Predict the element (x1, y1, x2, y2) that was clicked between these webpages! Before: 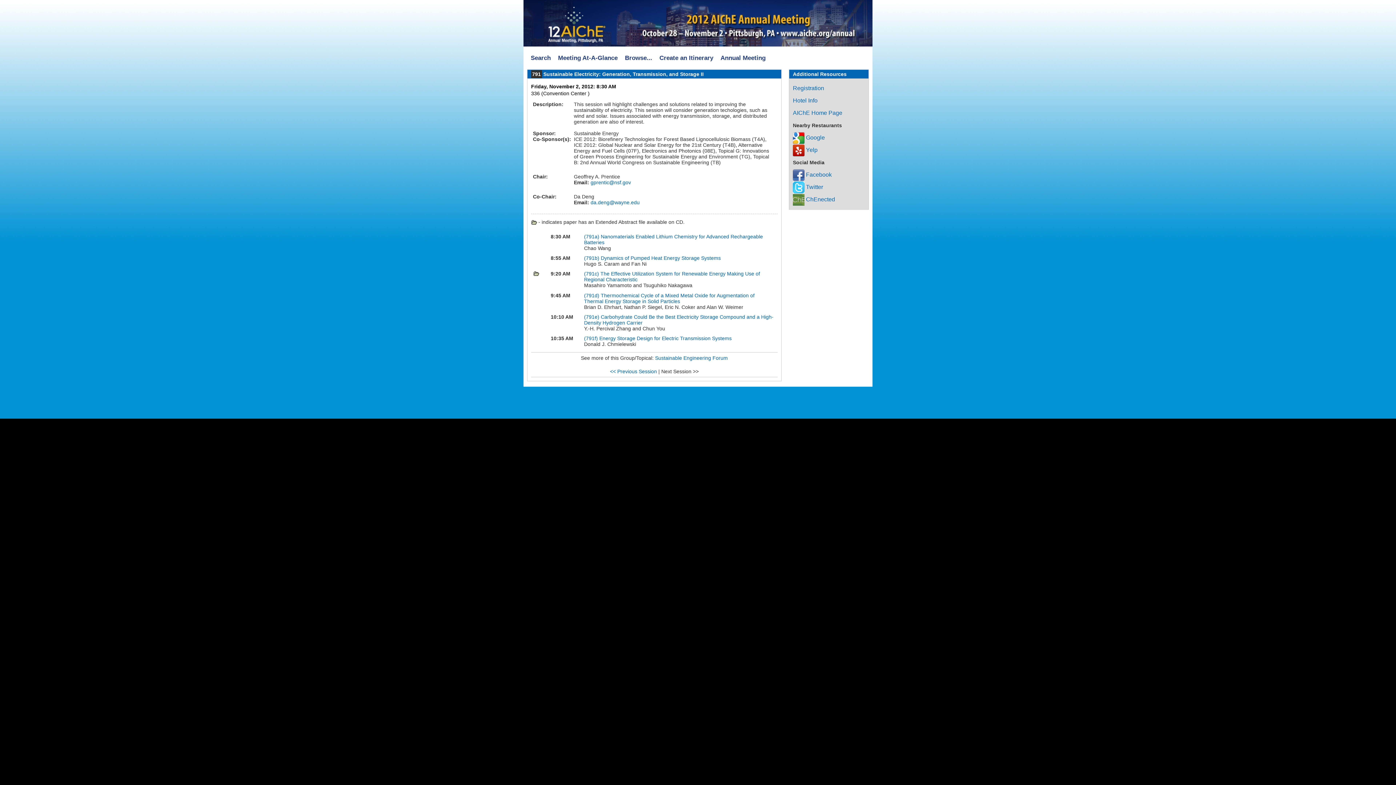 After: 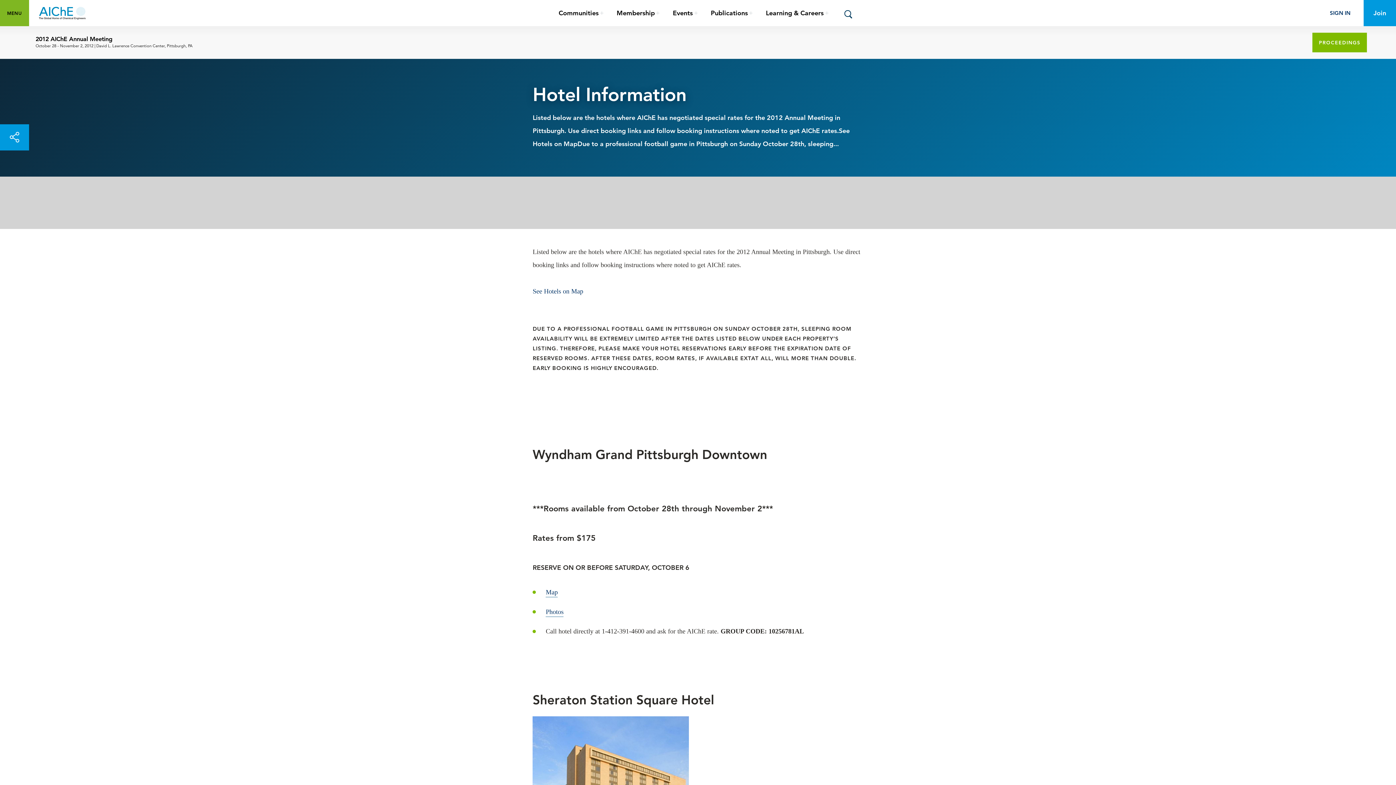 Action: label: Hotel Info bbox: (793, 97, 817, 103)